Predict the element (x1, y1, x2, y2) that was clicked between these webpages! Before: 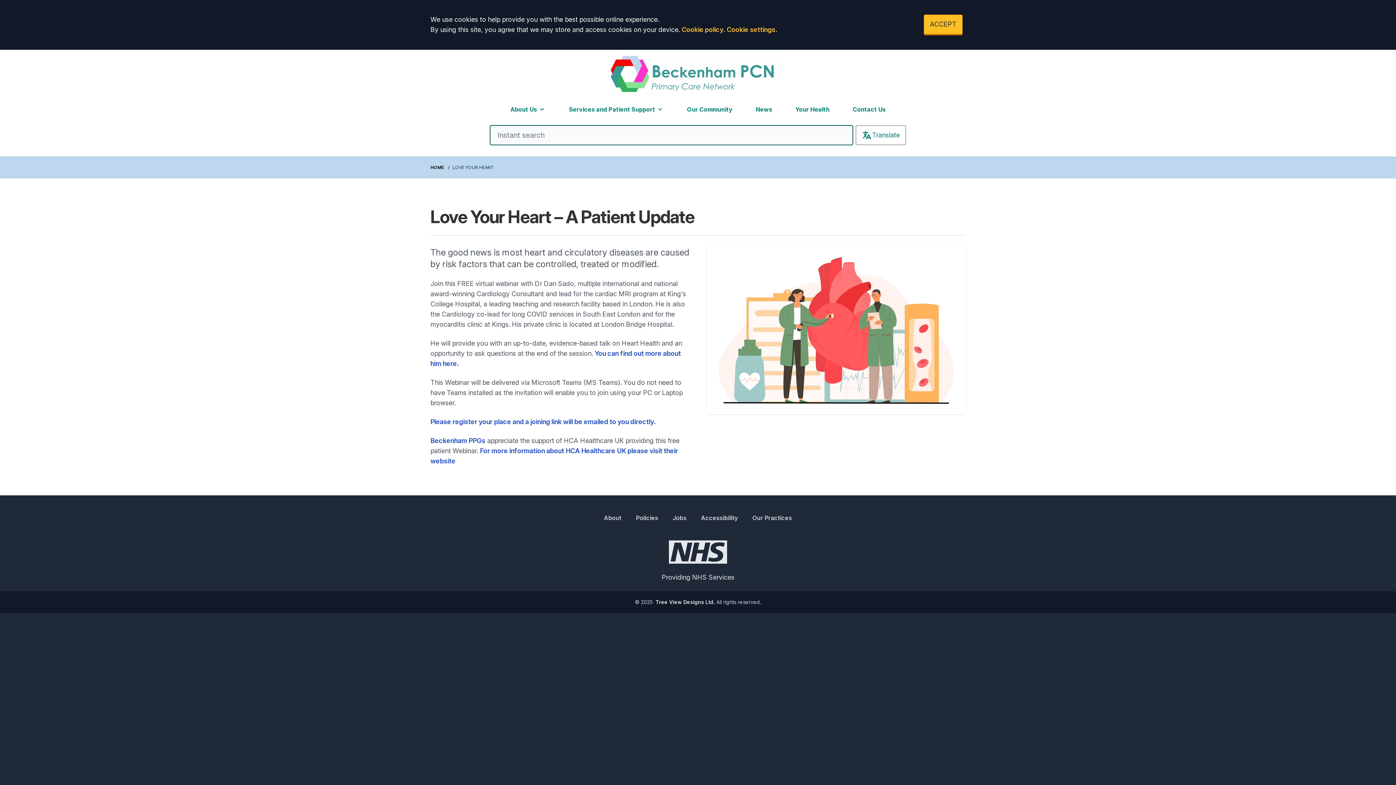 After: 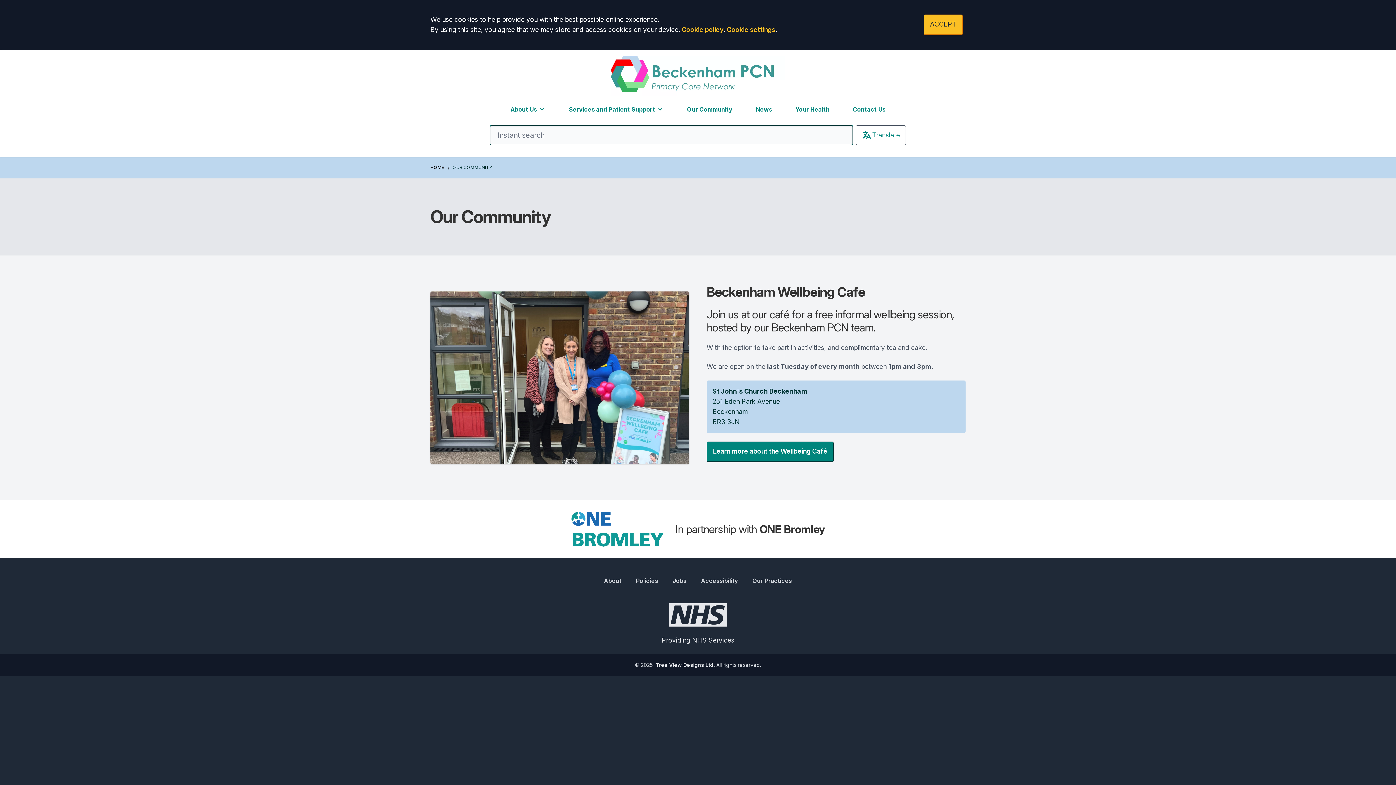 Action: label: Our Community bbox: (687, 102, 732, 116)